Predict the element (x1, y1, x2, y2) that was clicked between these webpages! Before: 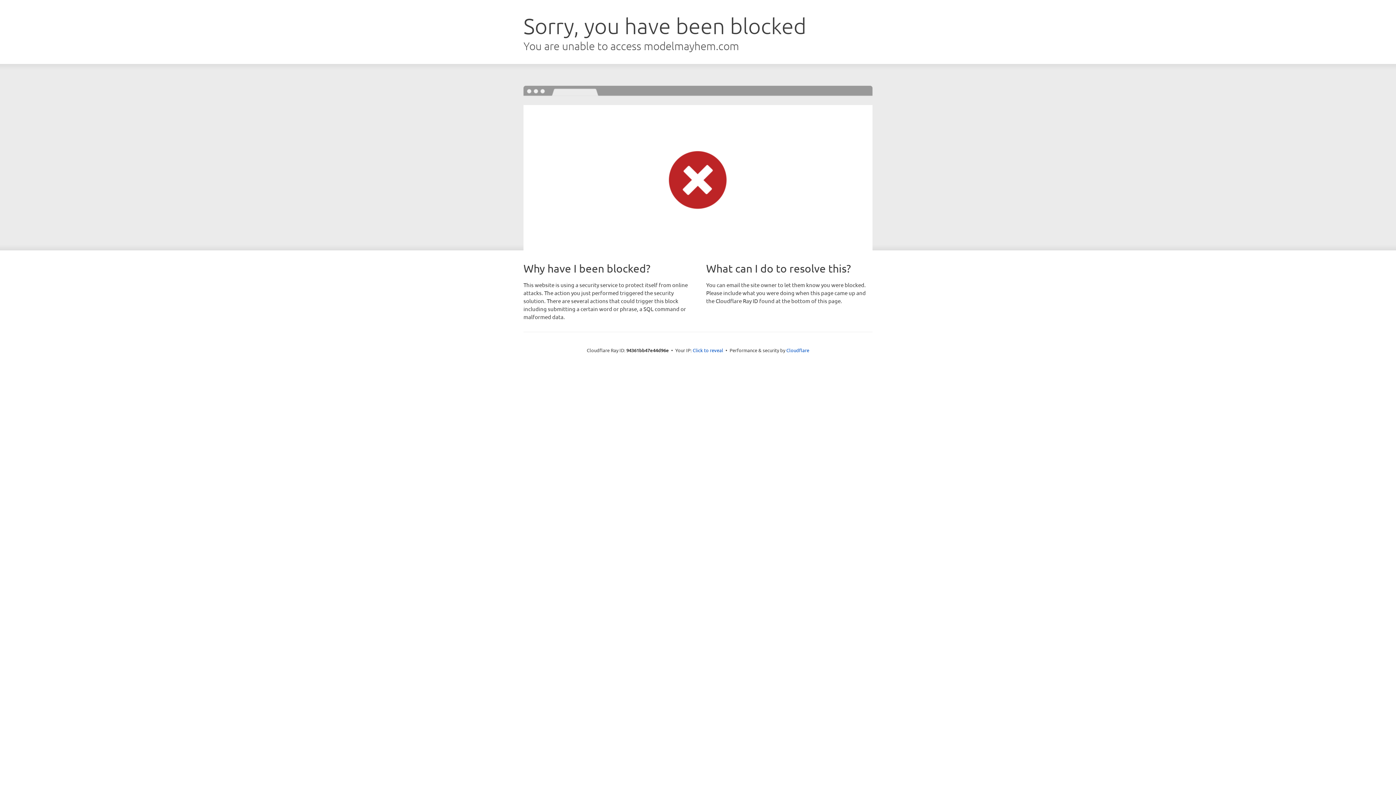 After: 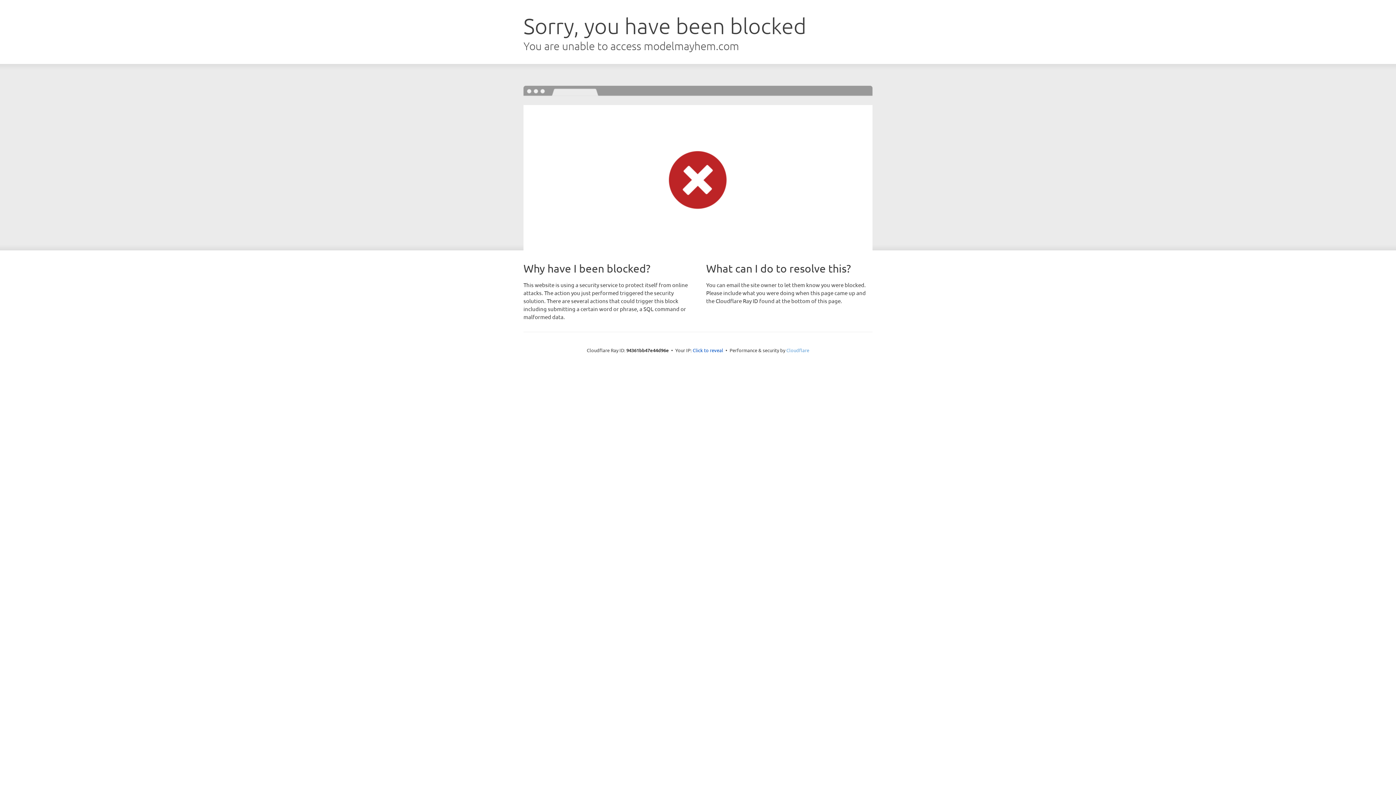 Action: bbox: (786, 347, 809, 353) label: Cloudflare